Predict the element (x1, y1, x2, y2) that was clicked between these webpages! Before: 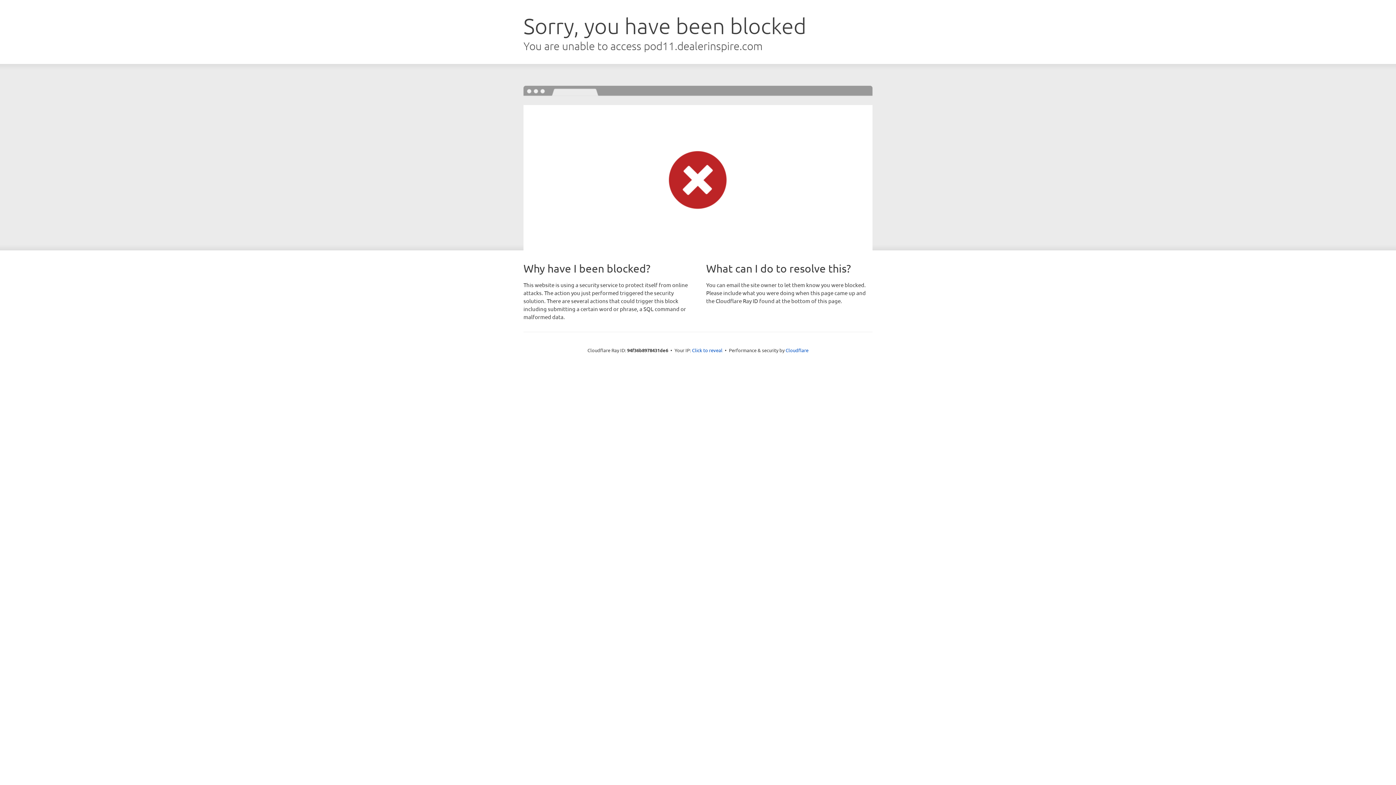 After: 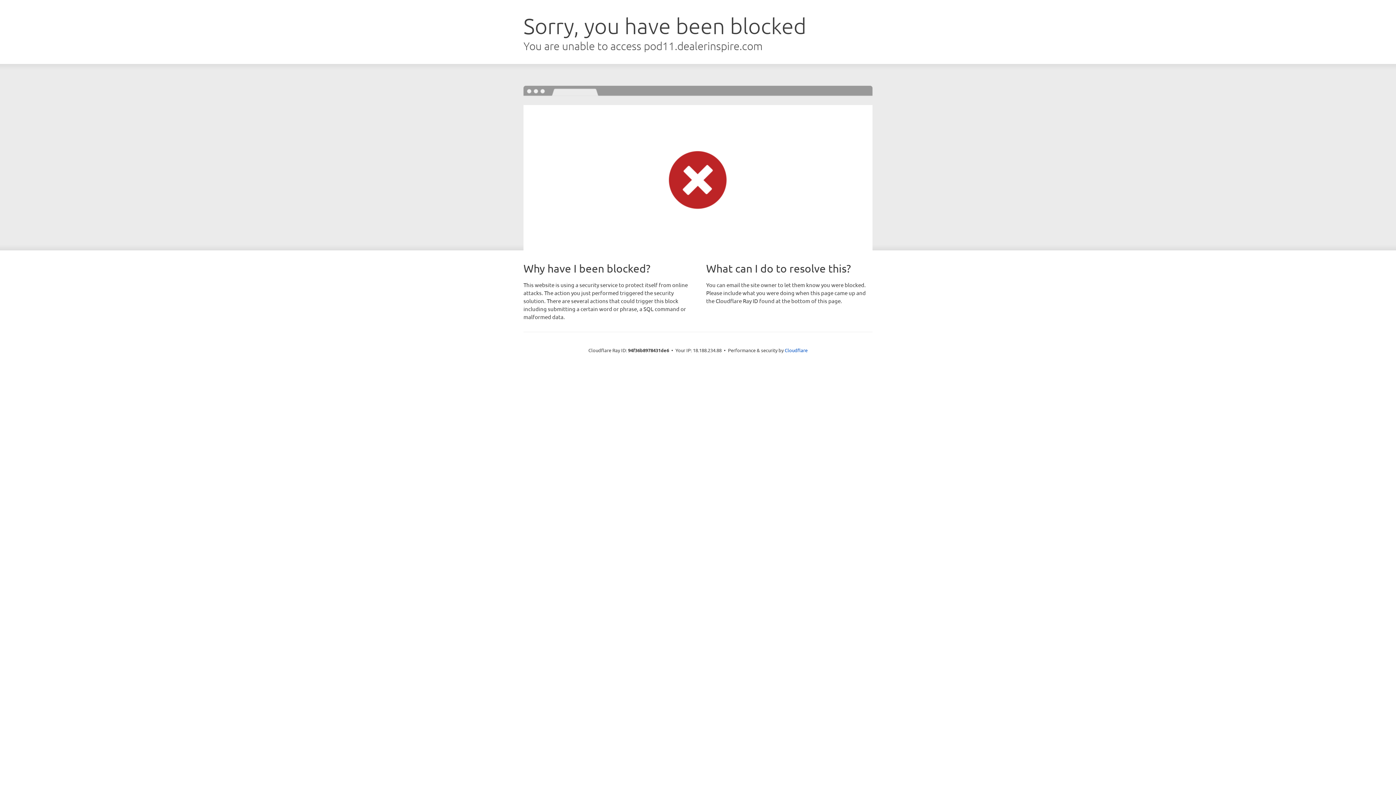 Action: label: Click to reveal bbox: (692, 346, 722, 353)